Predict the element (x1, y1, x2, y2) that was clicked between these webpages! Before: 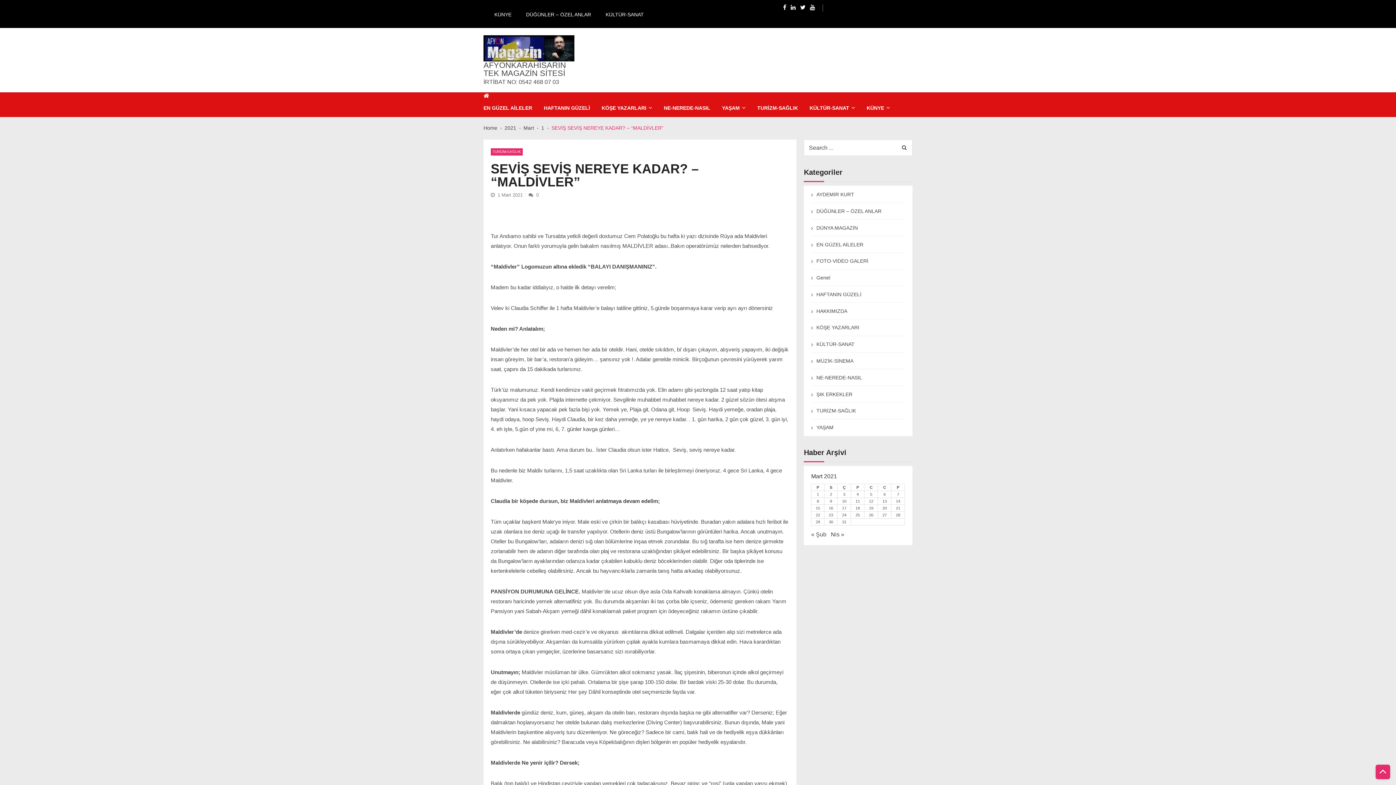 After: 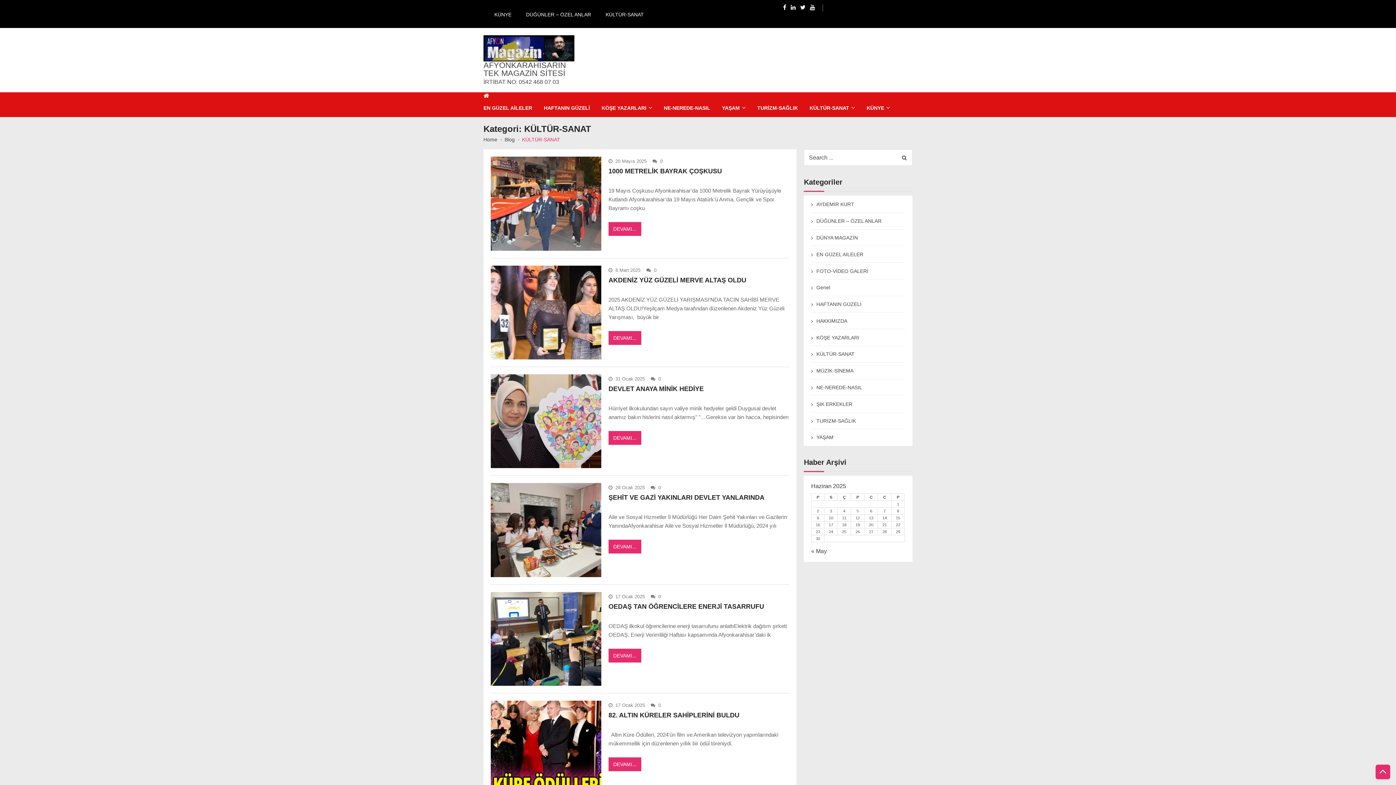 Action: label: KÜLTÜR-SANAT bbox: (594, 4, 647, 23)